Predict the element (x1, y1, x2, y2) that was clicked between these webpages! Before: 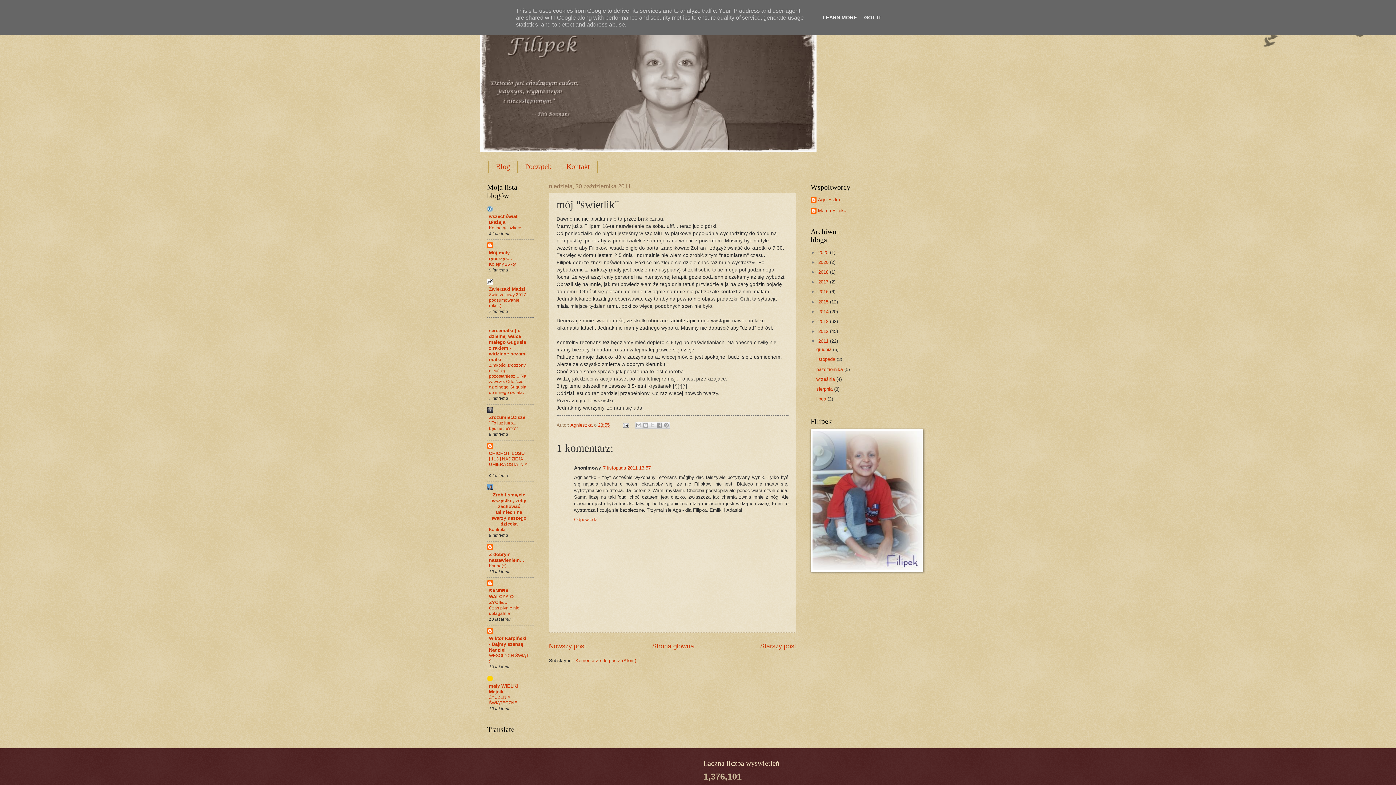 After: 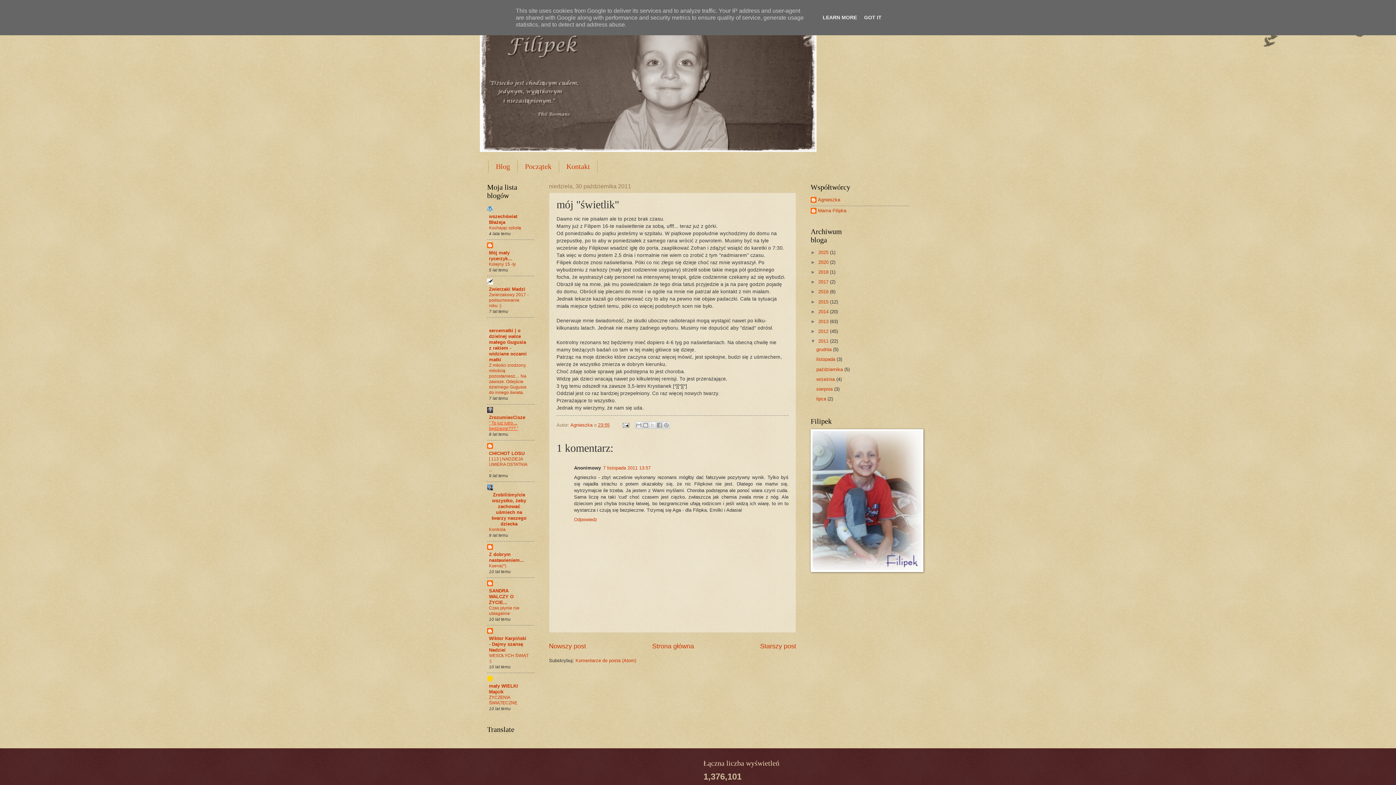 Action: bbox: (489, 420, 518, 431) label: " To już jutro.... będziecie??? "